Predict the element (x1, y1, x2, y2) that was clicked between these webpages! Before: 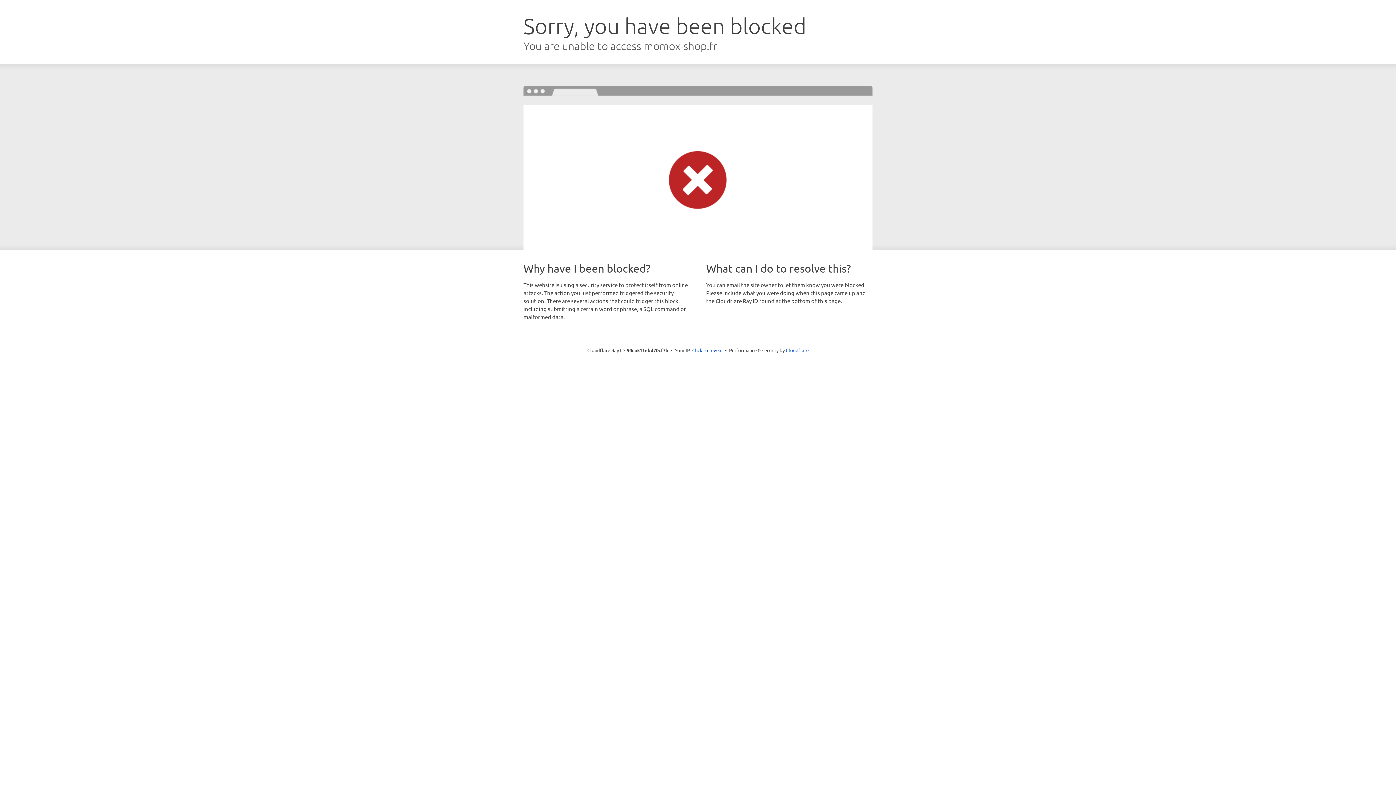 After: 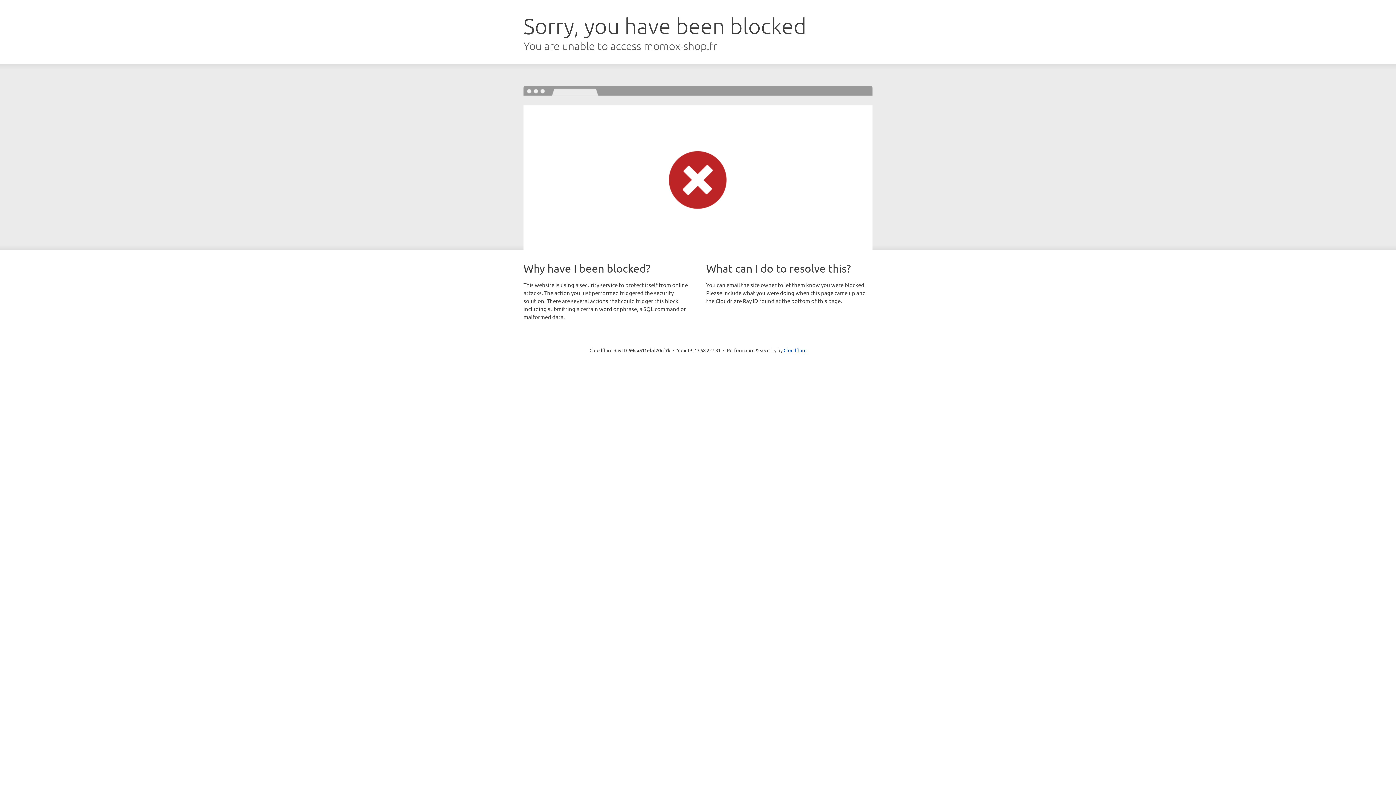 Action: bbox: (692, 346, 722, 353) label: Click to reveal